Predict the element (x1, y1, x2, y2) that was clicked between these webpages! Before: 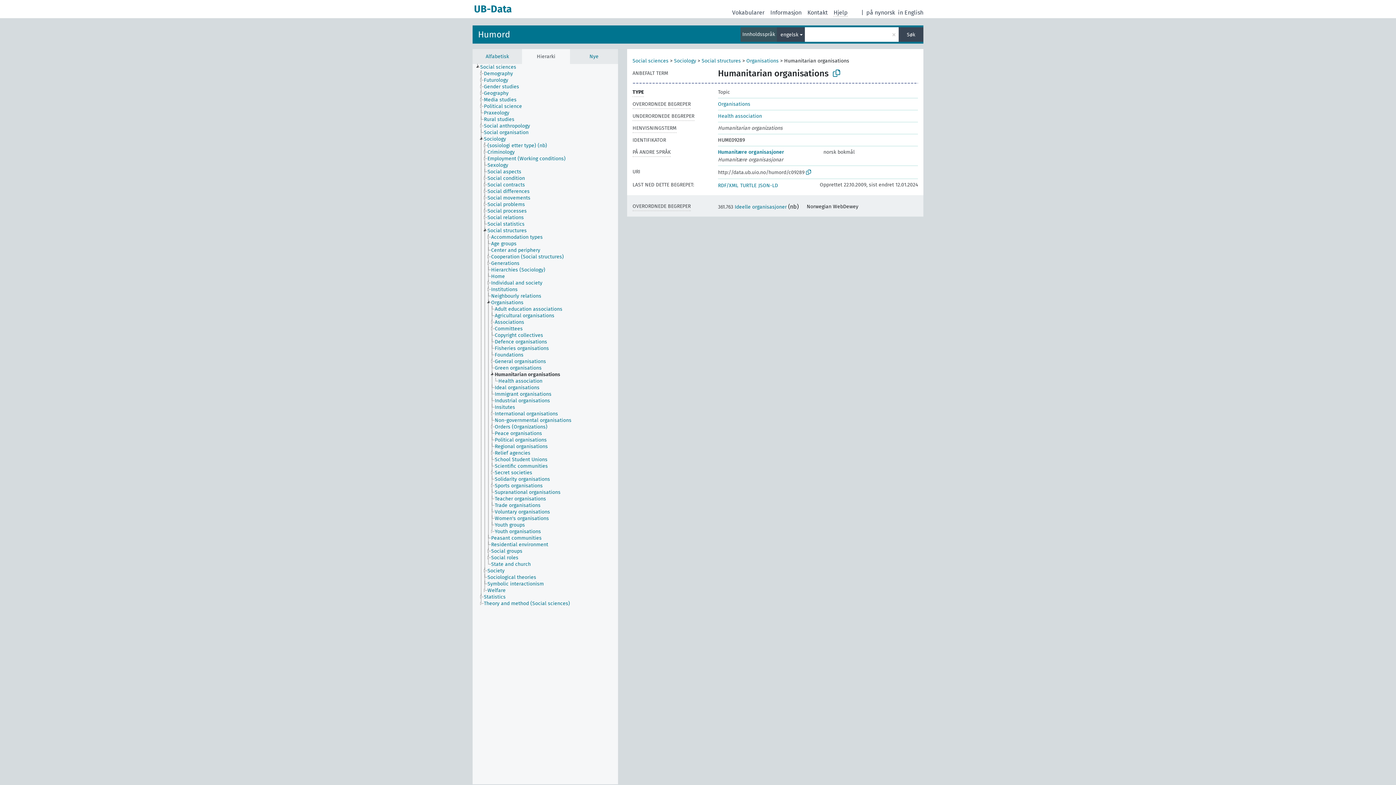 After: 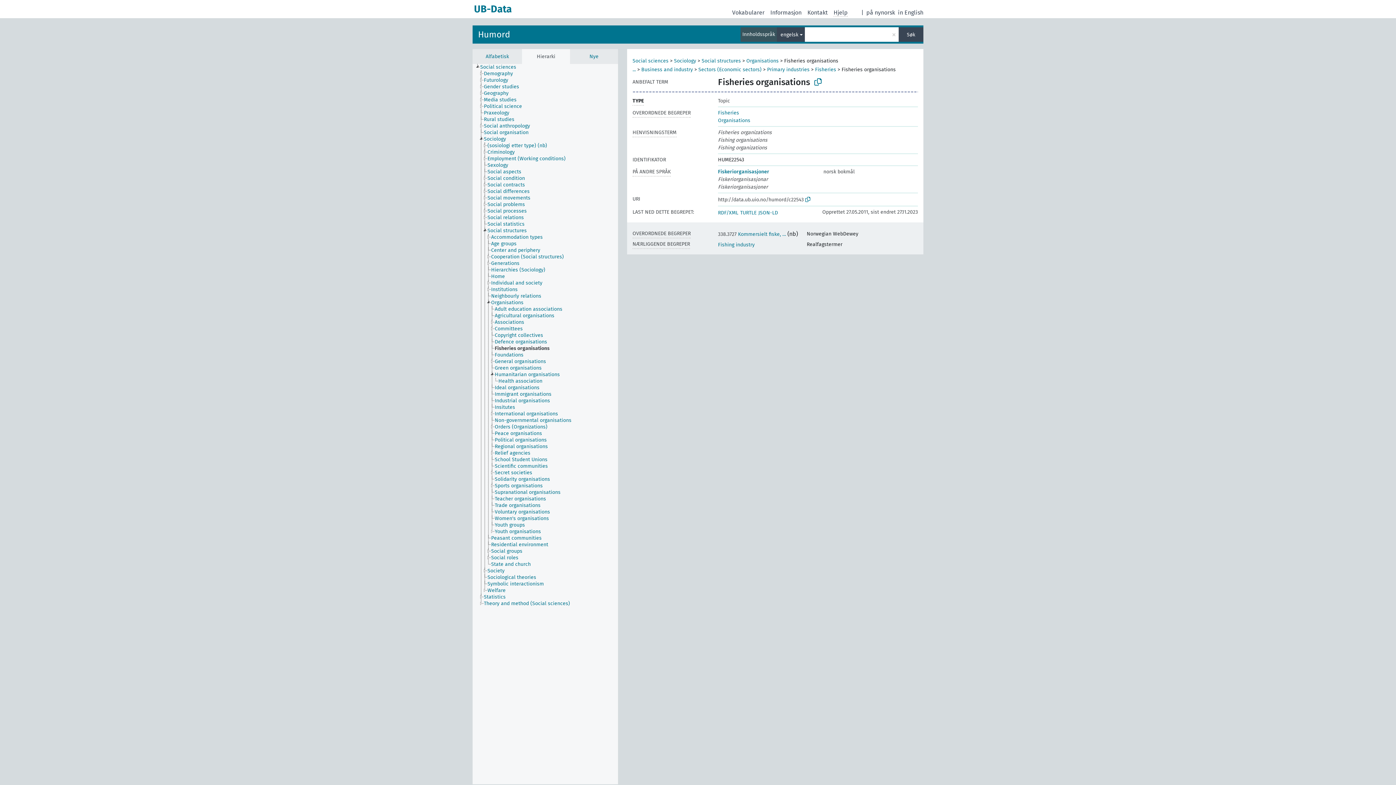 Action: bbox: (494, 345, 555, 352) label: Fisheries organisations